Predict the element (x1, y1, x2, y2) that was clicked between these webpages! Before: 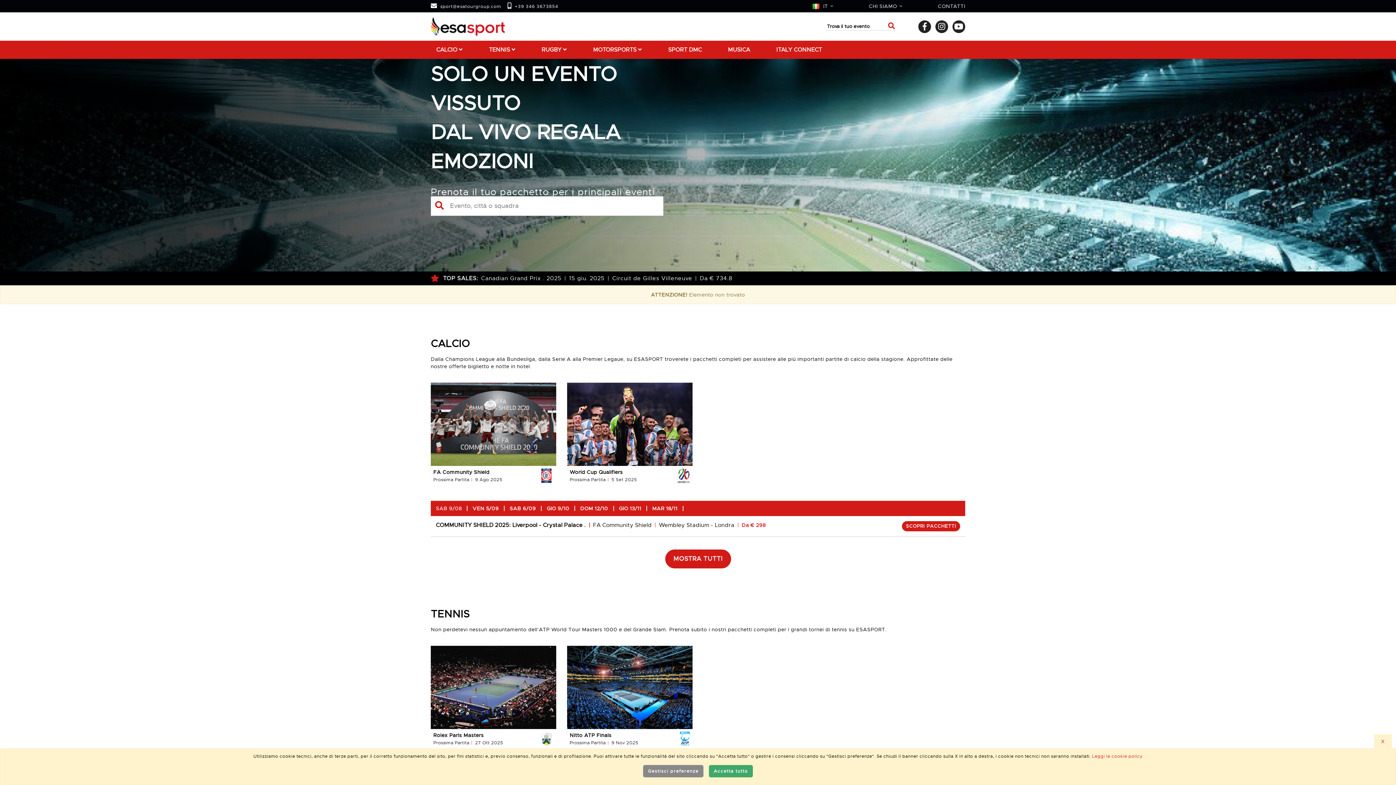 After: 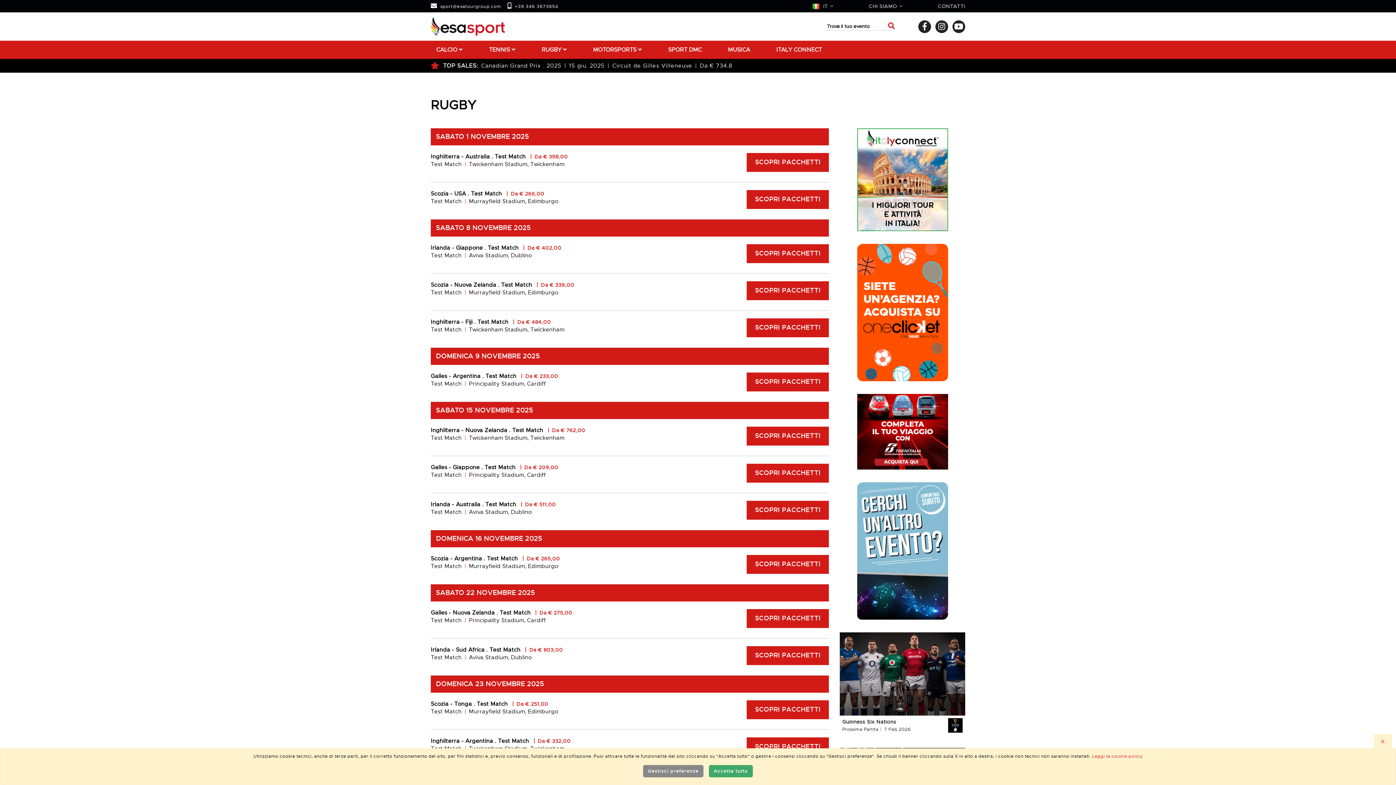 Action: bbox: (536, 45, 572, 54) label: RUGBY 